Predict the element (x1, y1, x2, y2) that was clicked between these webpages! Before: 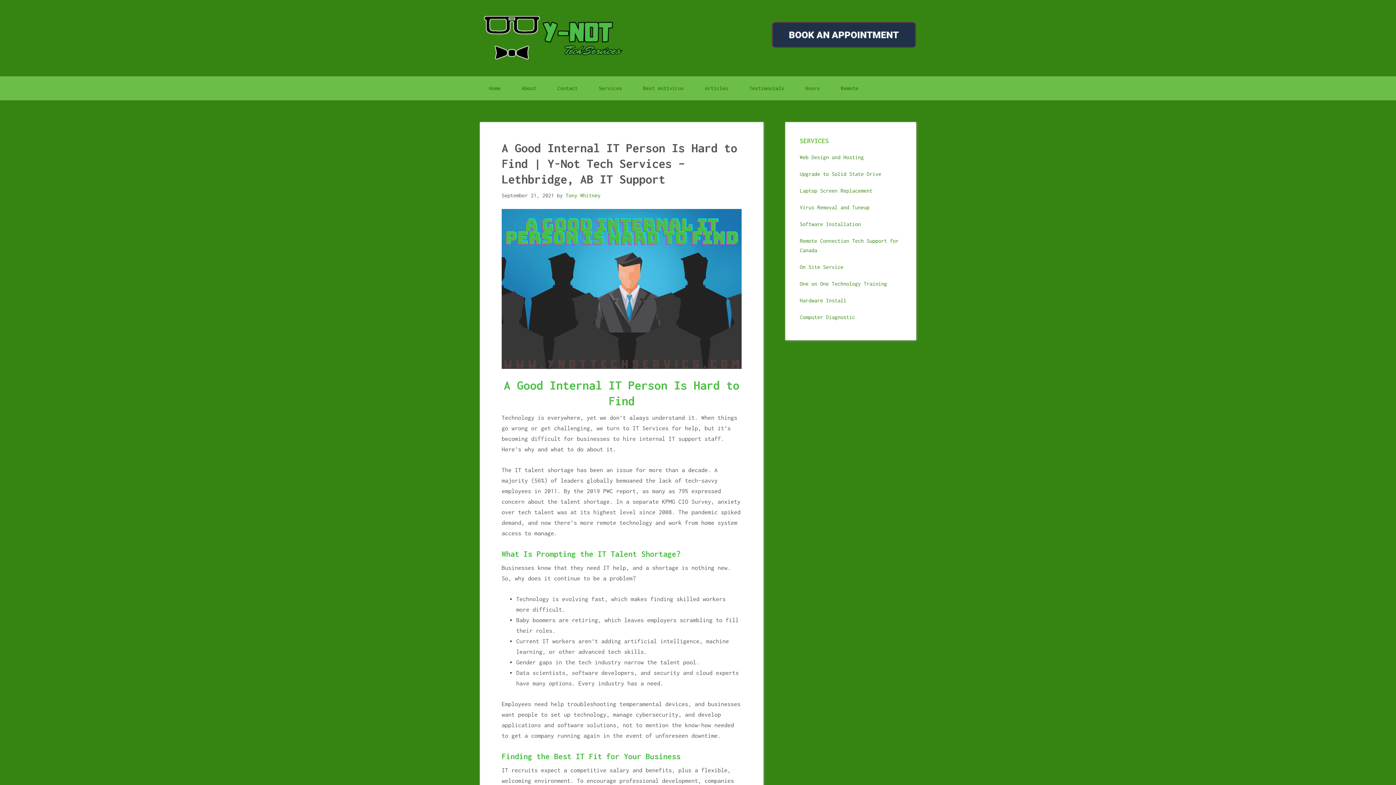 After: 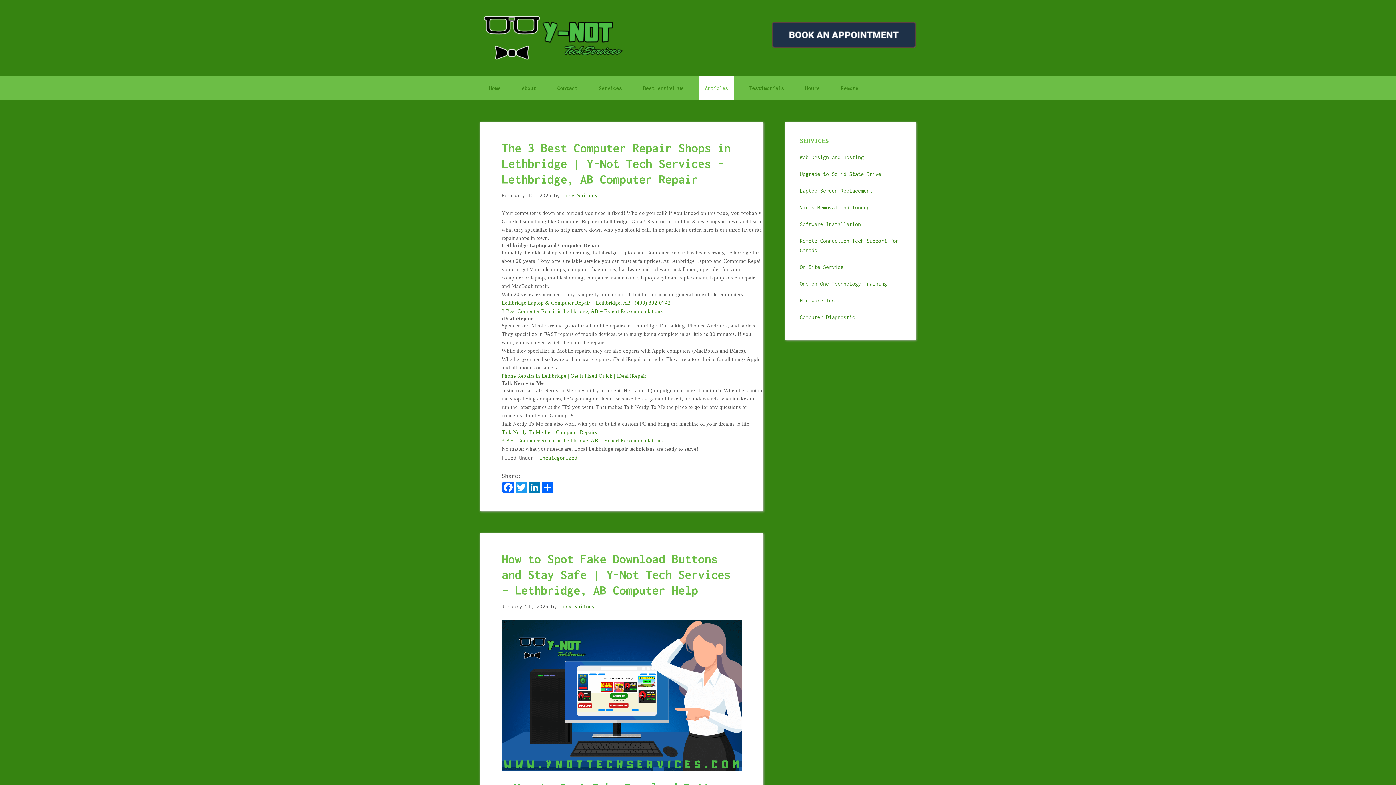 Action: label: Articles bbox: (699, 76, 733, 100)